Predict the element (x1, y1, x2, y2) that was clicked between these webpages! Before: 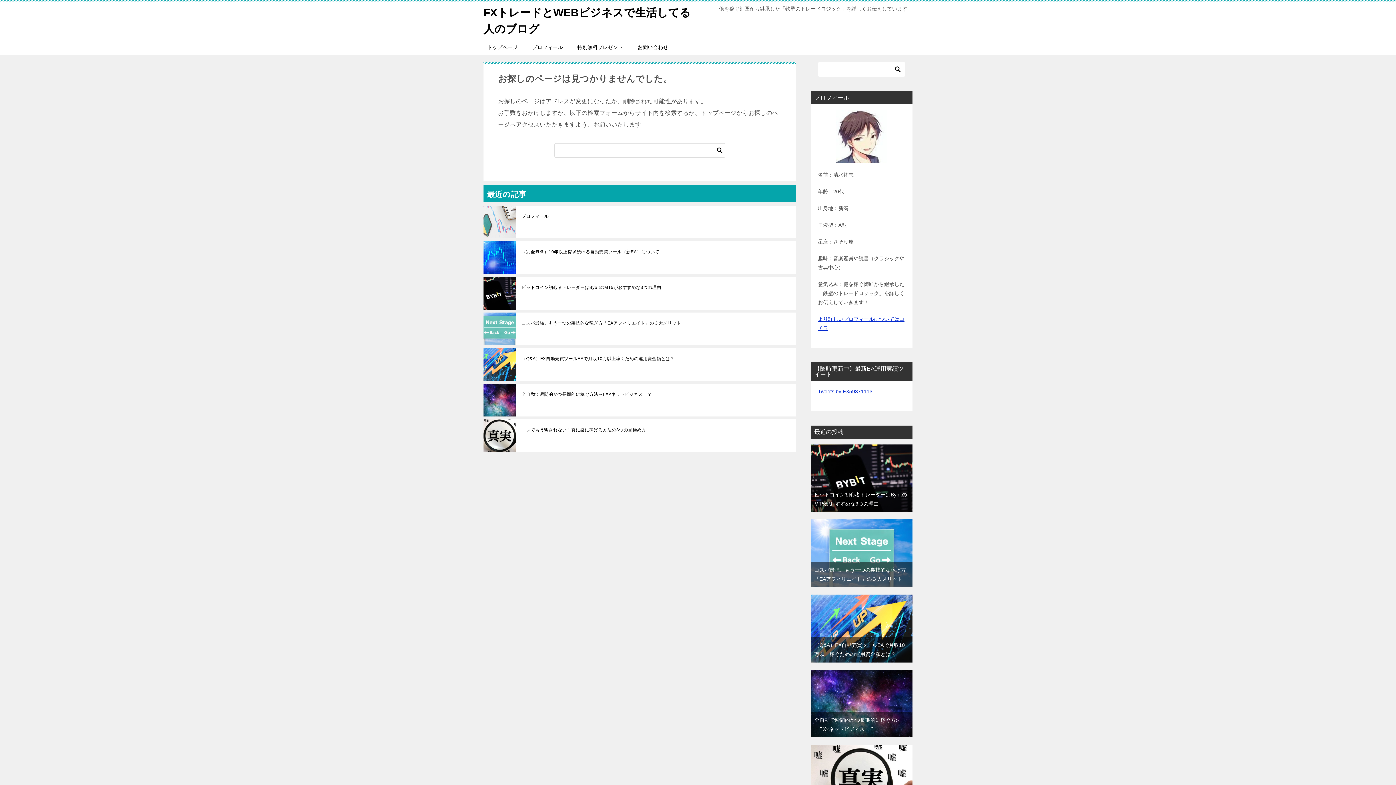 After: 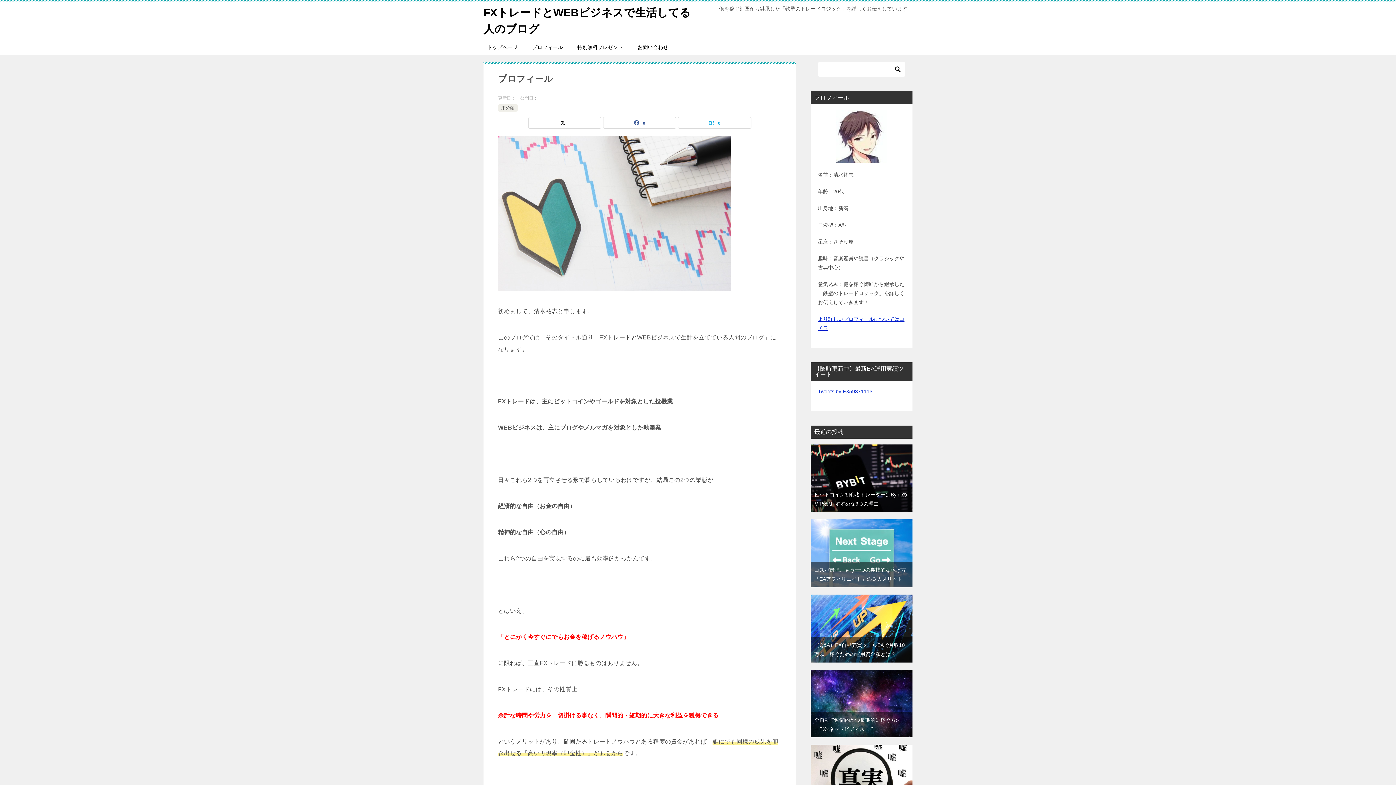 Action: bbox: (521, 213, 790, 219) label: プロフィール